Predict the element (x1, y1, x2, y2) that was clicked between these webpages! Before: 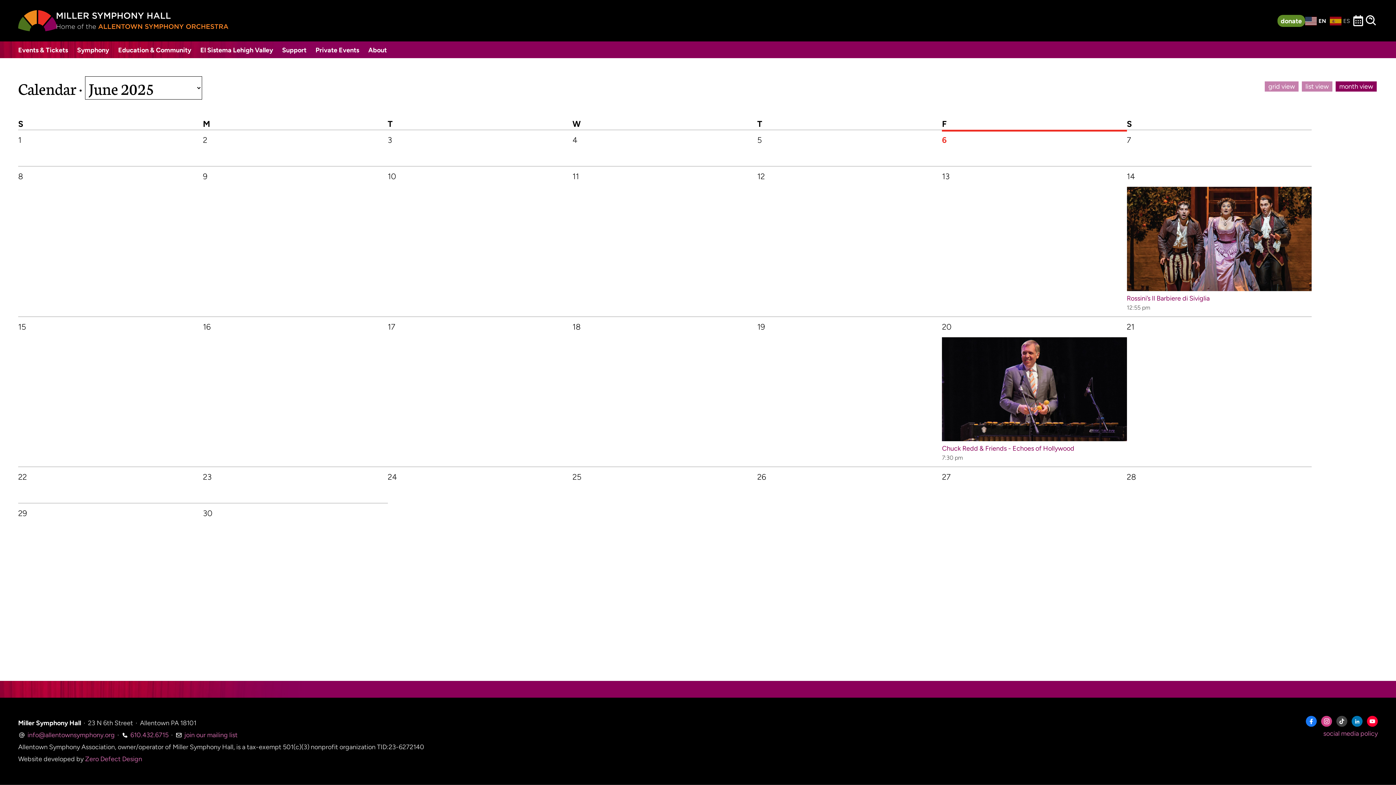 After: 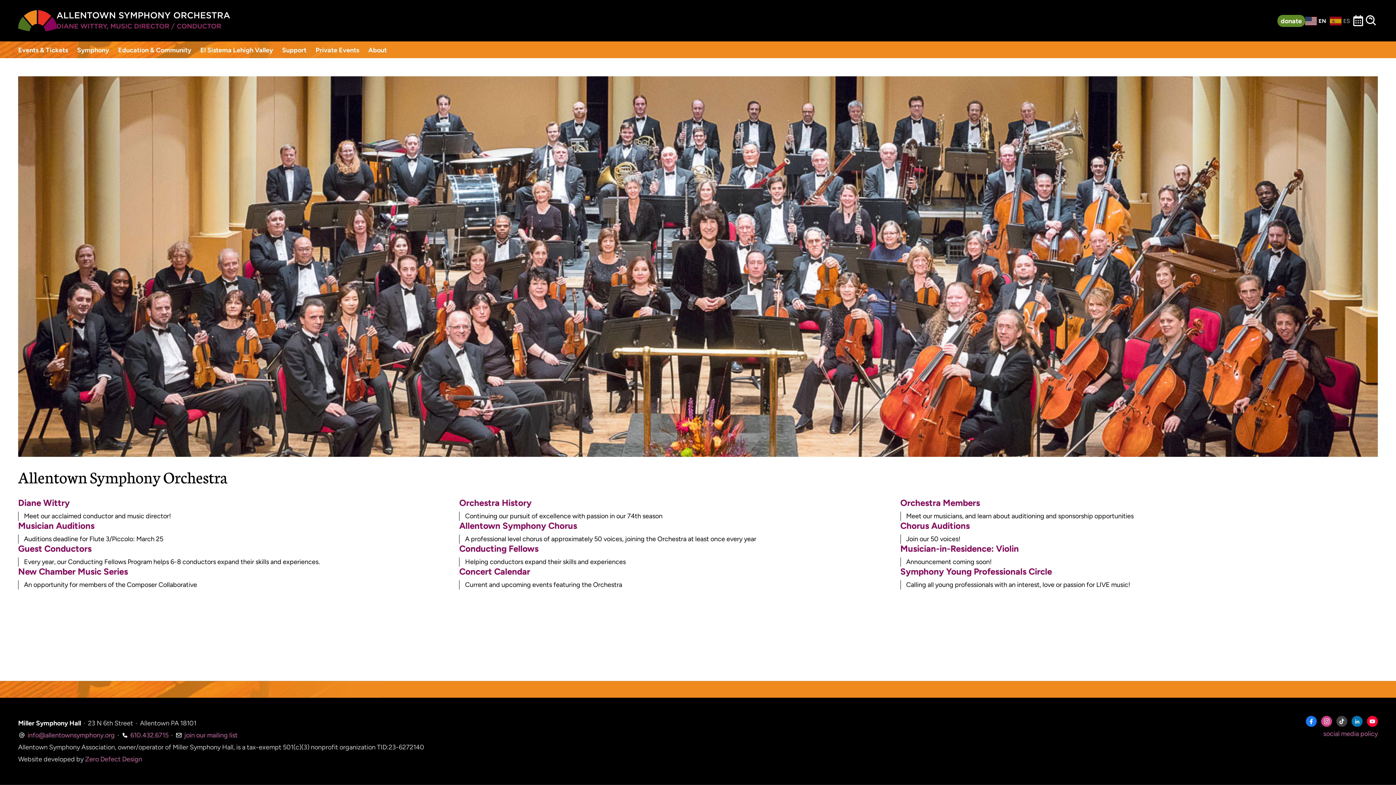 Action: label: Symphony bbox: (77, 46, 109, 54)